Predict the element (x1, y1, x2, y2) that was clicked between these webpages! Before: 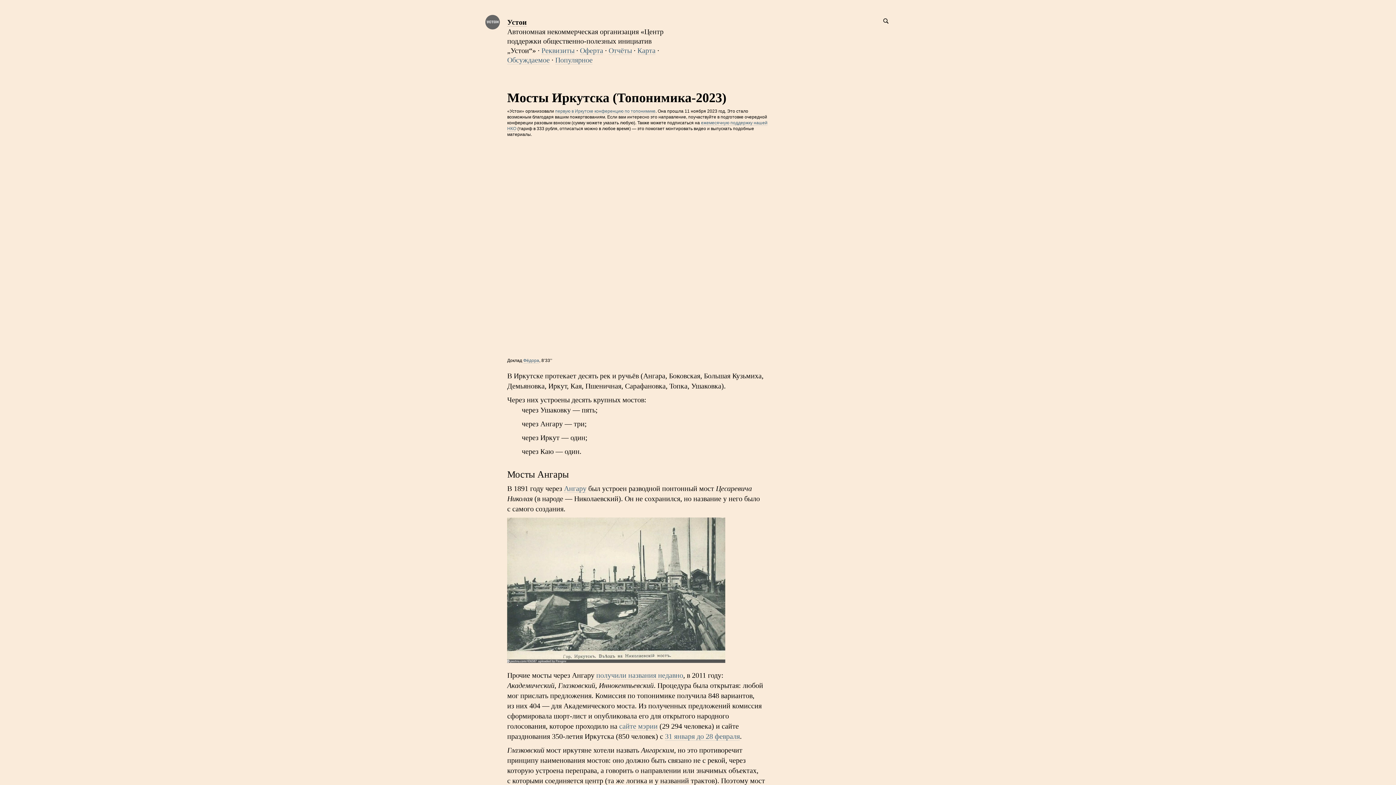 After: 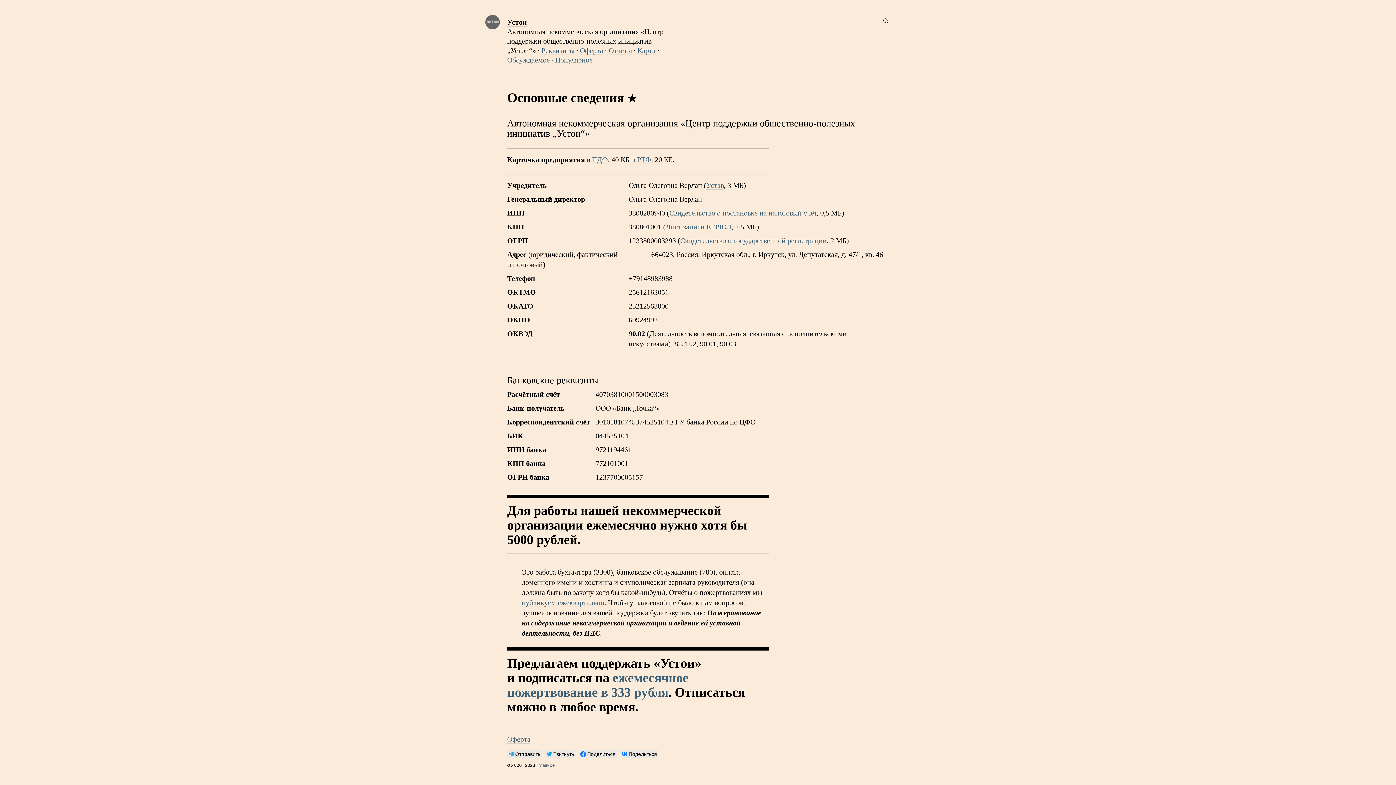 Action: bbox: (541, 46, 574, 54) label: Реквизиты